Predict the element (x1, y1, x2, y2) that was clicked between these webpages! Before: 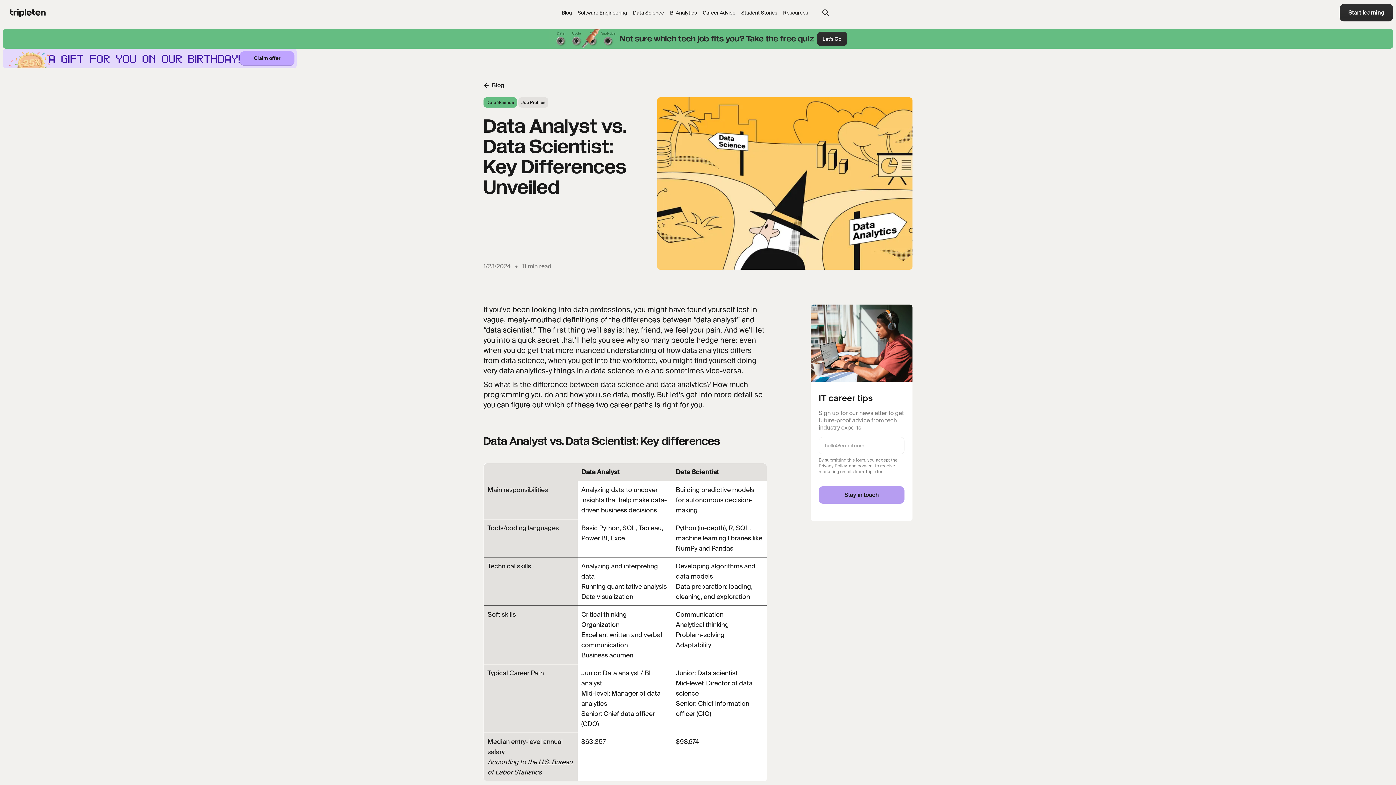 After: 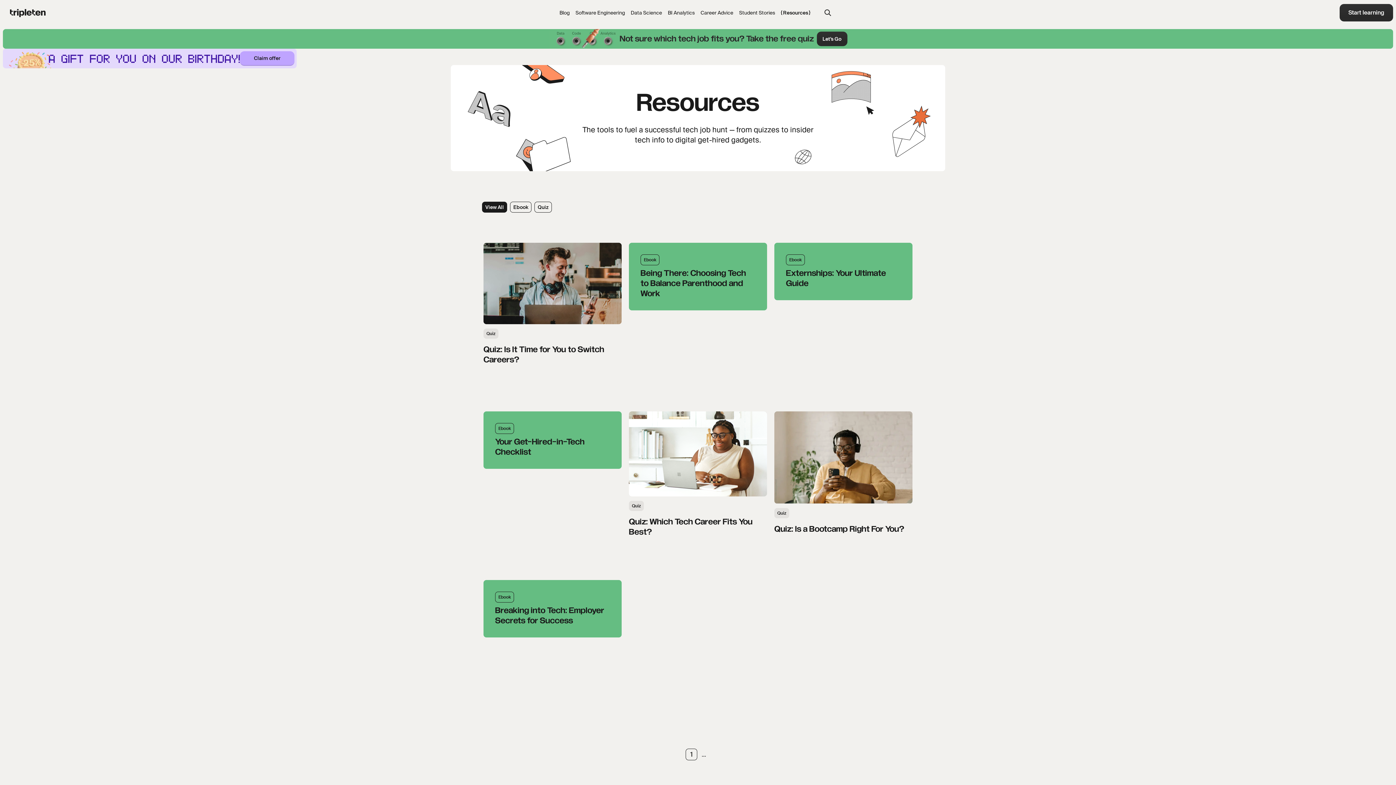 Action: label: Resources bbox: (783, 8, 808, 17)